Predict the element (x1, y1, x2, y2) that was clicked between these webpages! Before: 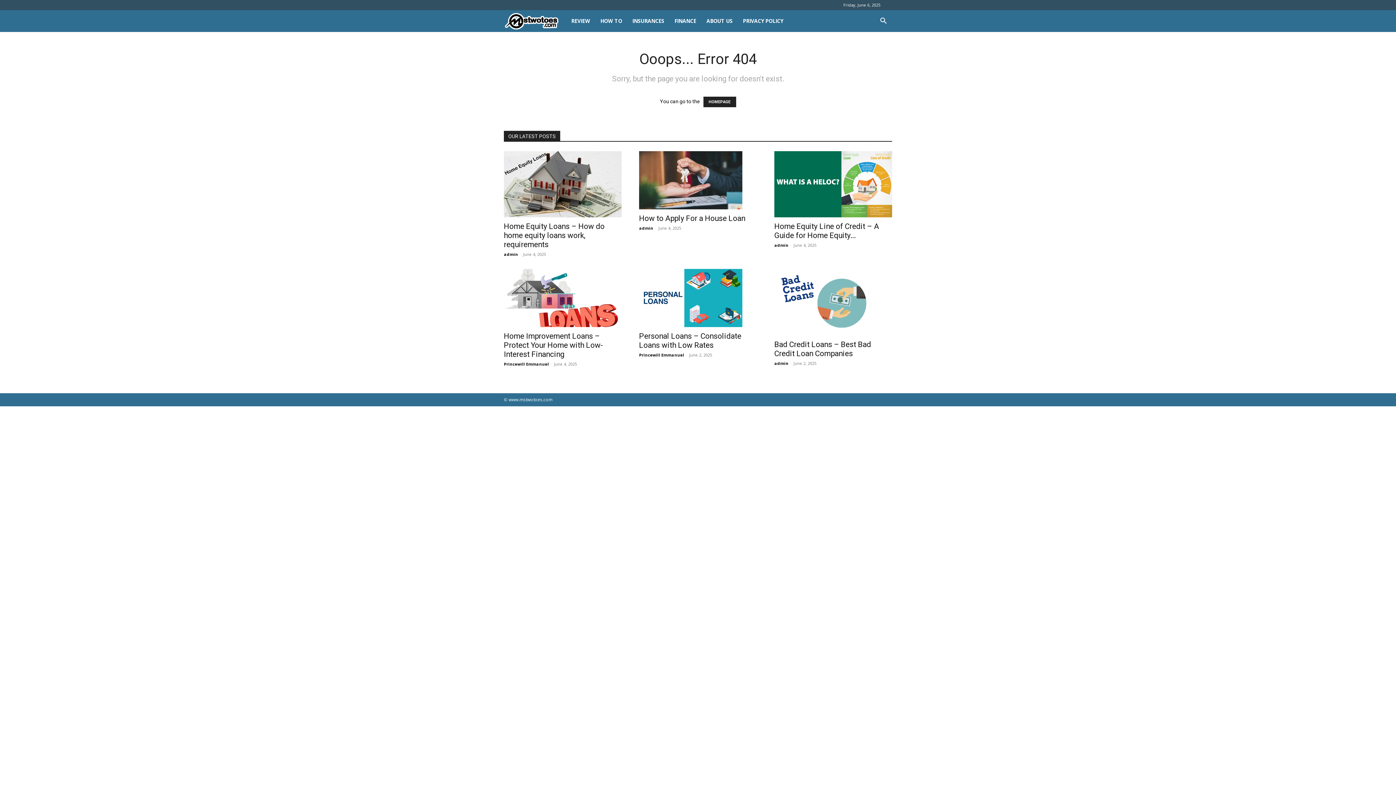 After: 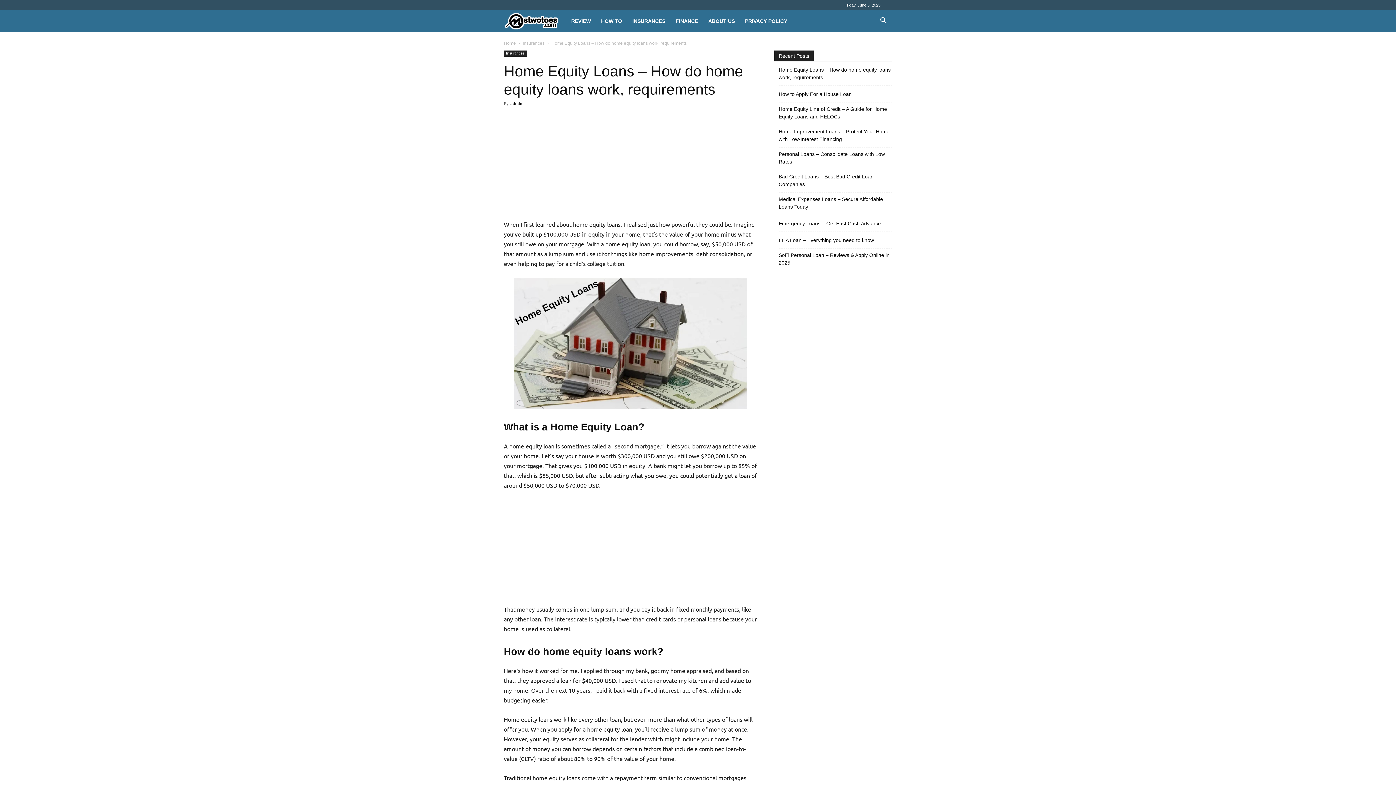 Action: bbox: (504, 151, 621, 217)